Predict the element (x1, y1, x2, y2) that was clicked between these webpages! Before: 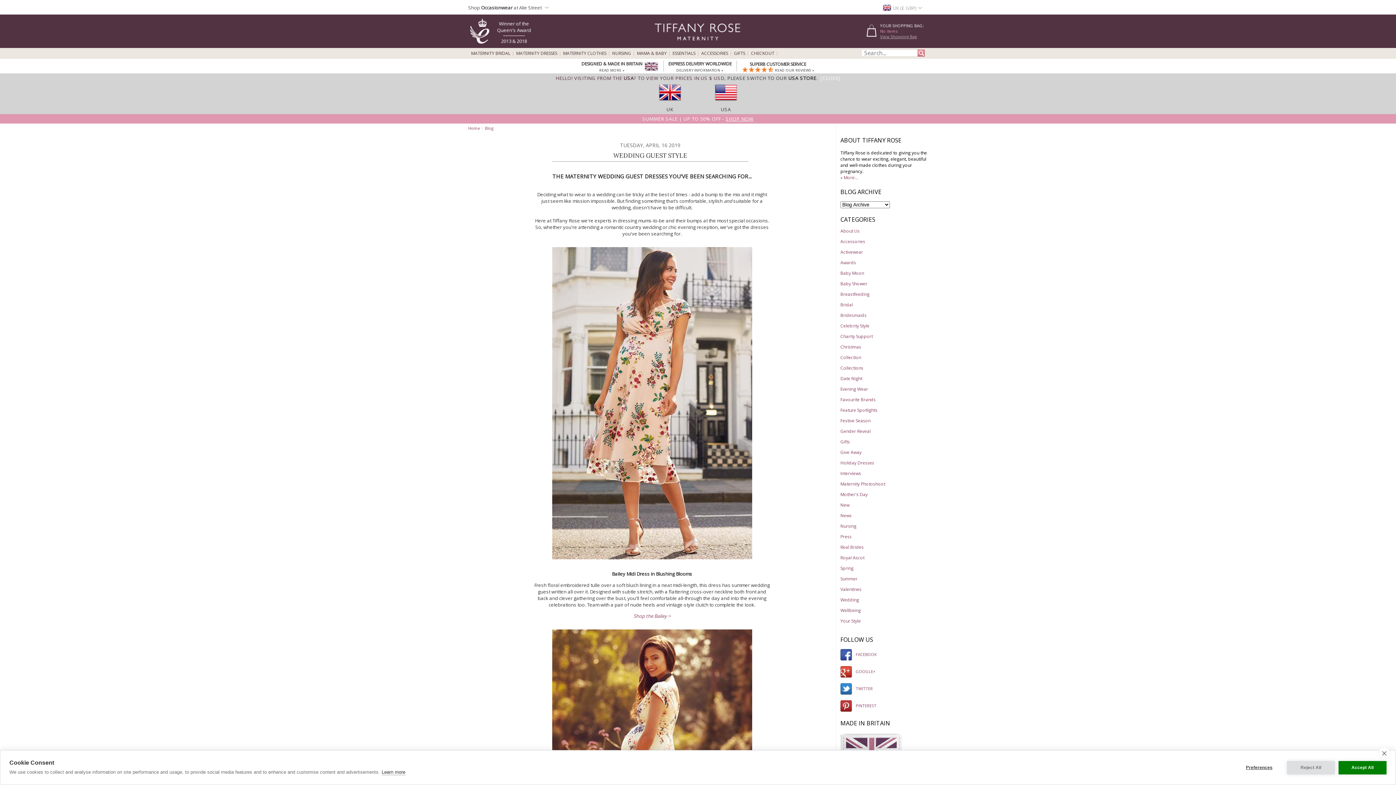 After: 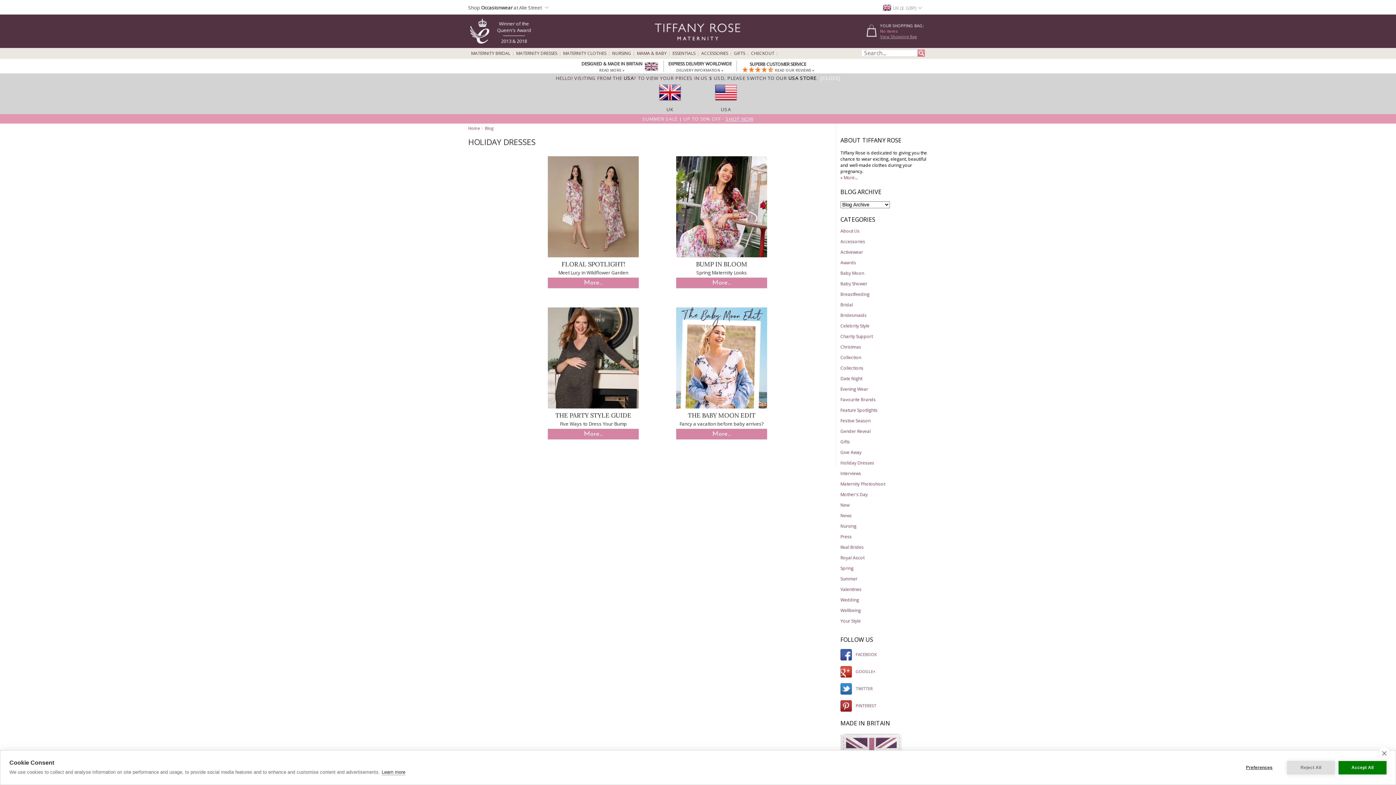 Action: bbox: (840, 460, 874, 466) label: Holiday Dresses